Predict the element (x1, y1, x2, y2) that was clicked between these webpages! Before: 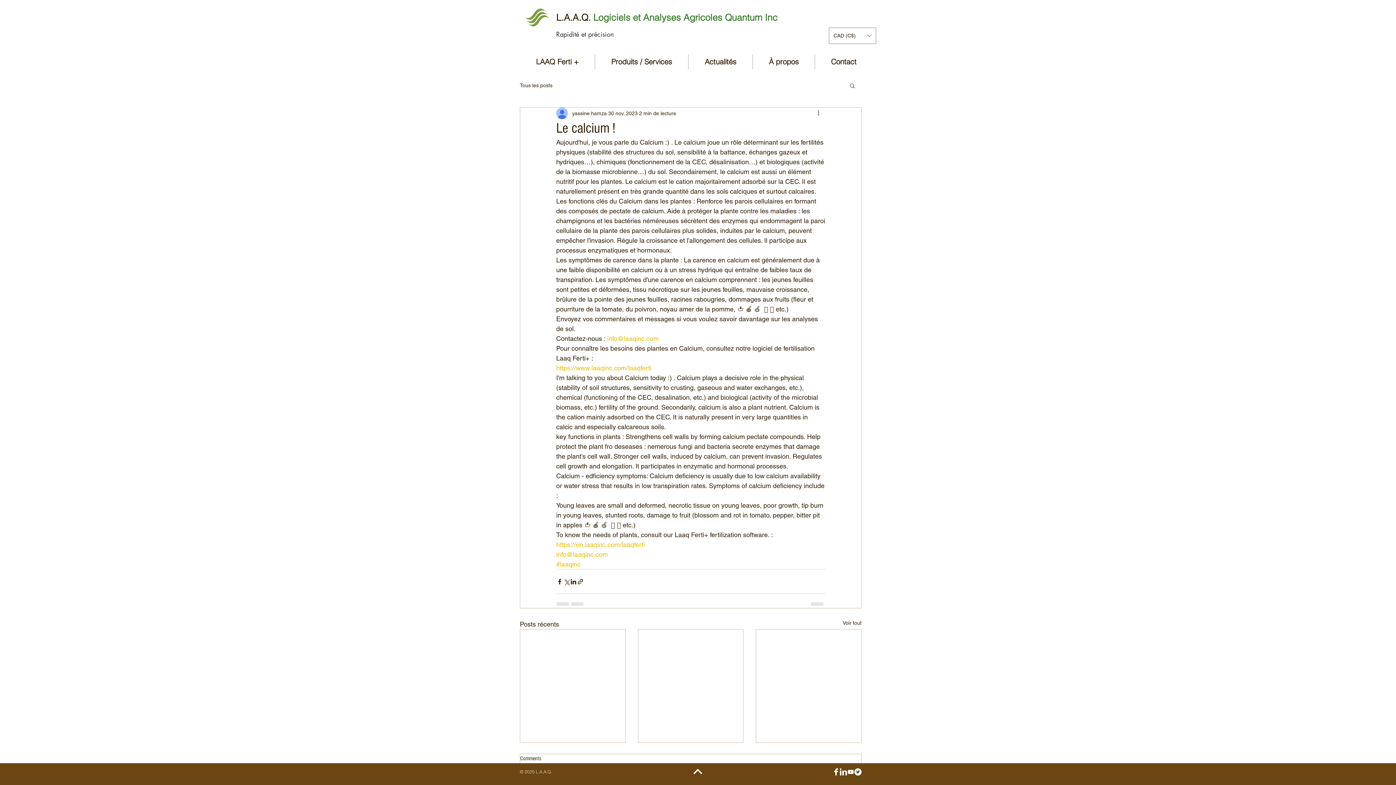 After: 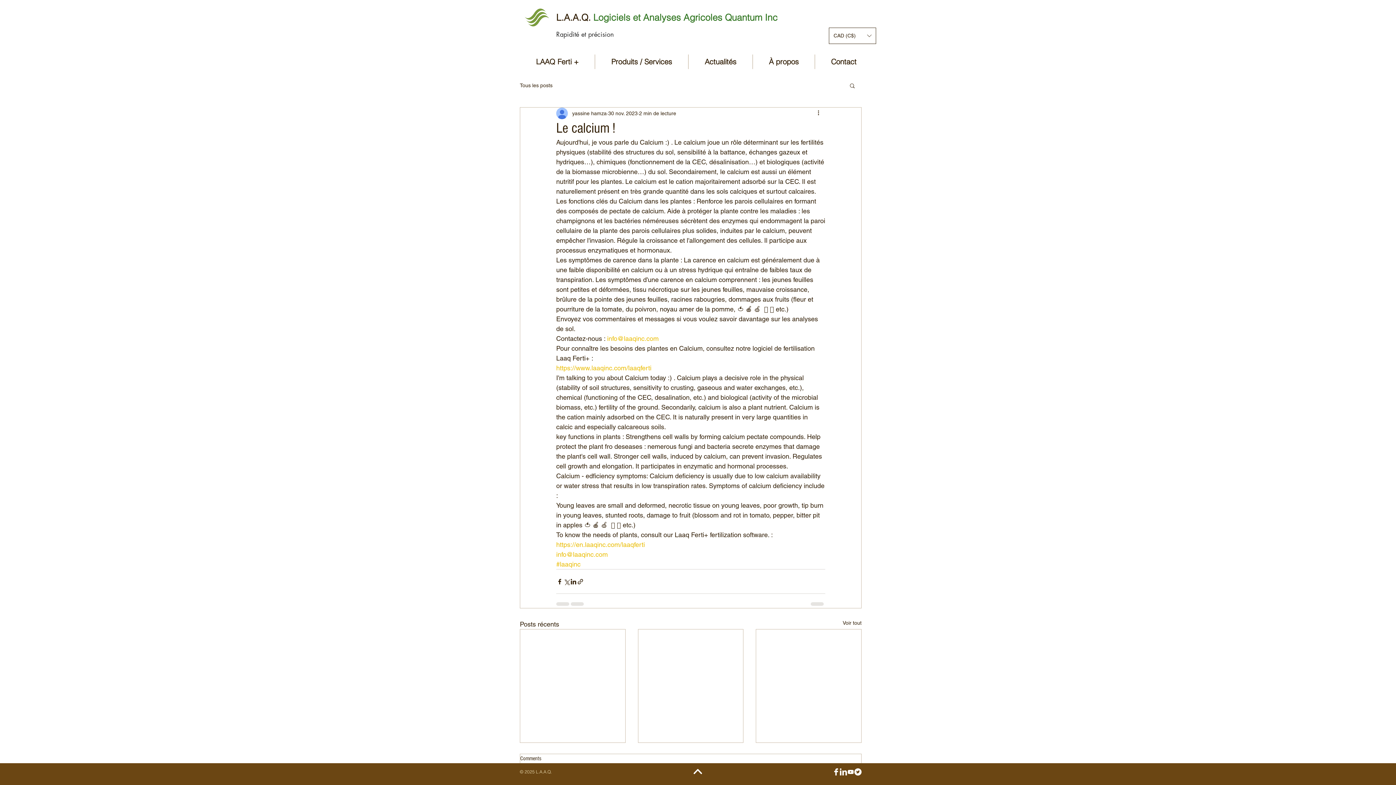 Action: bbox: (829, 27, 876, 44) label: Convertisseur de devise